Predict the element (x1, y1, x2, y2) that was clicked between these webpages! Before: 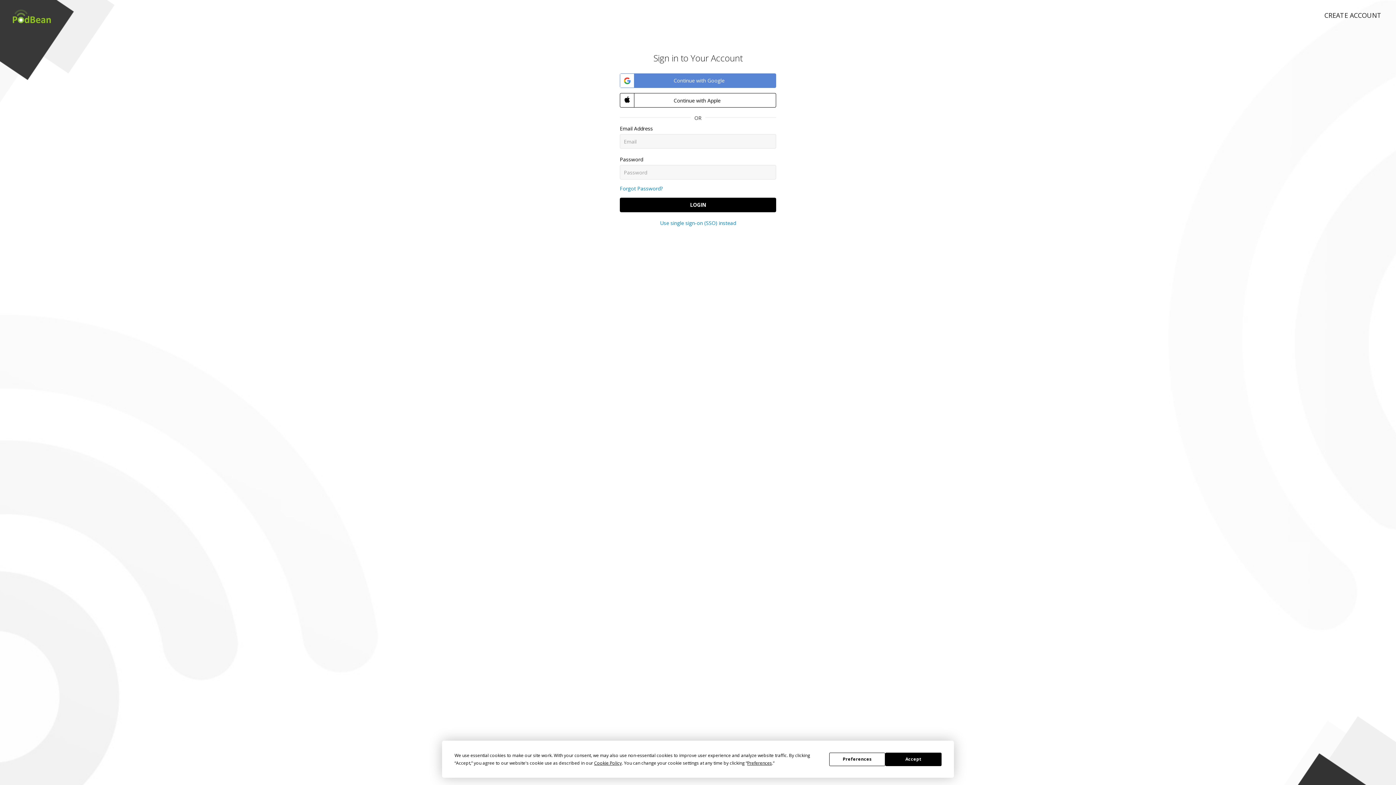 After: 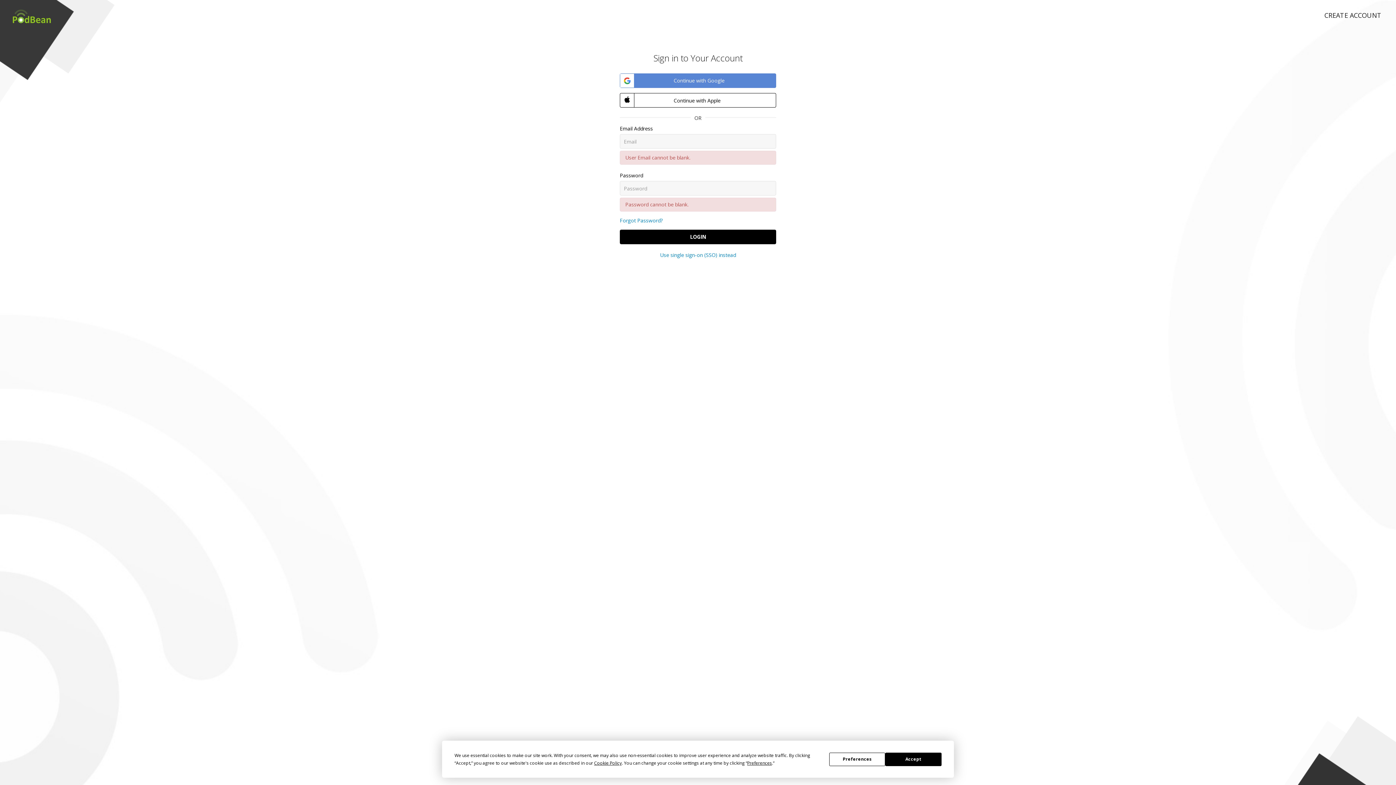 Action: label: LOGIN bbox: (620, 197, 776, 212)